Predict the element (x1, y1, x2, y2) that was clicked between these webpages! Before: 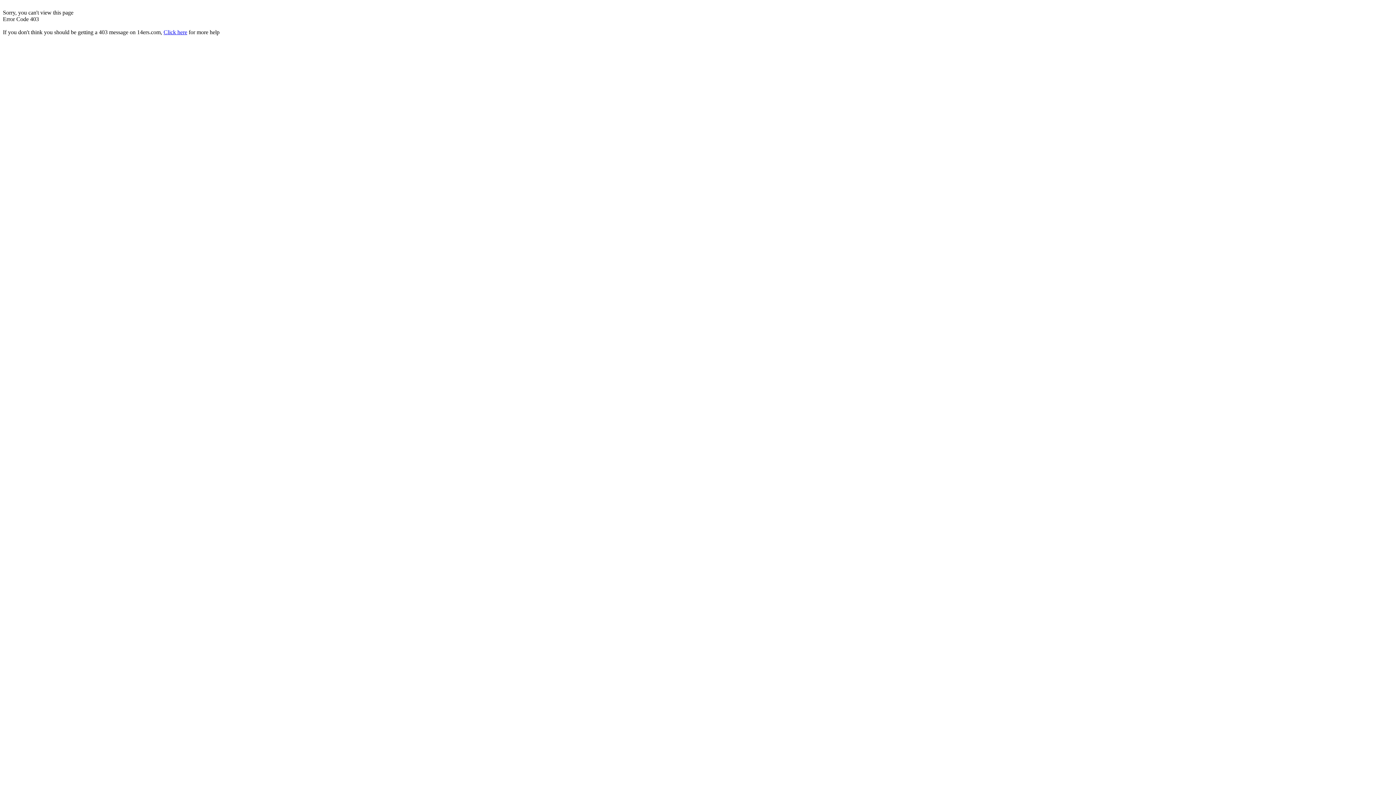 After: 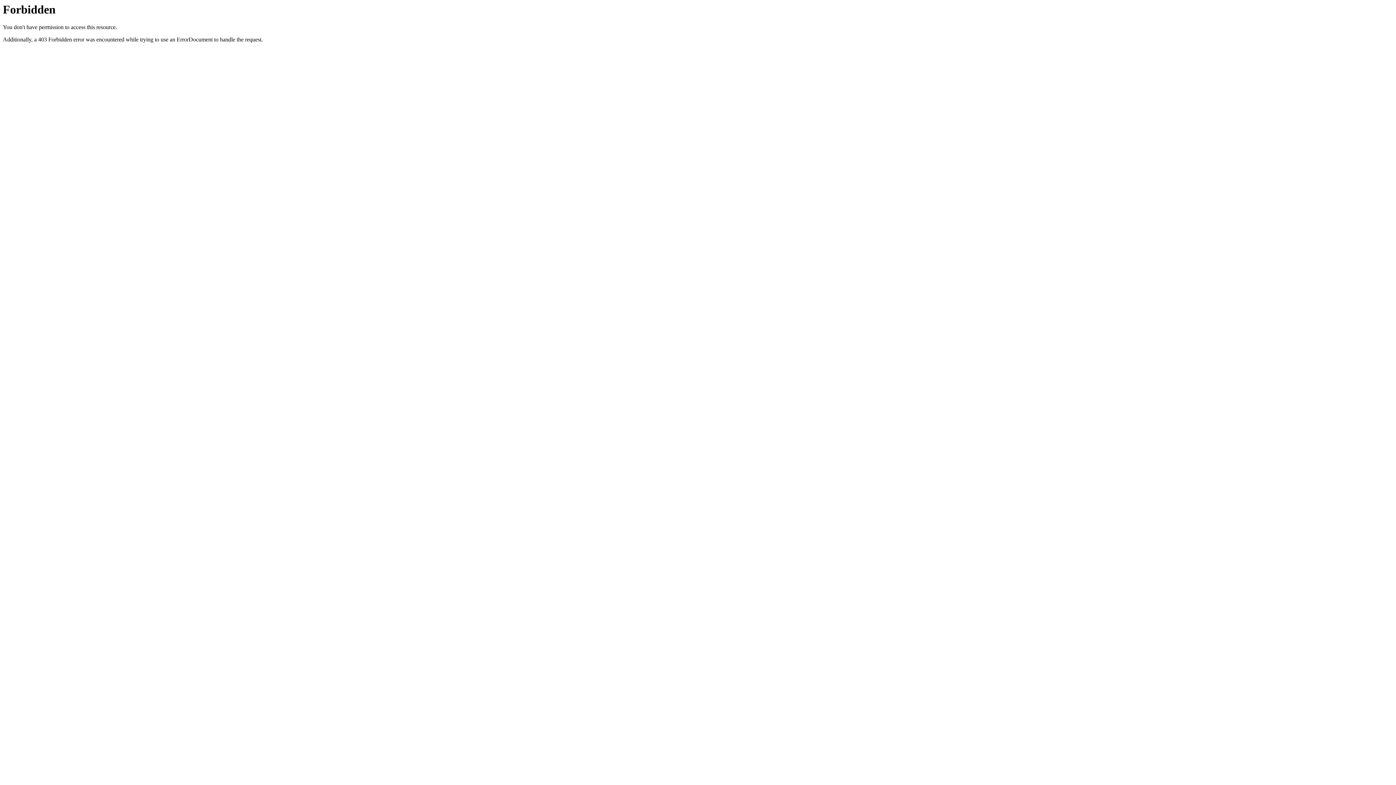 Action: bbox: (163, 29, 187, 35) label: Click here